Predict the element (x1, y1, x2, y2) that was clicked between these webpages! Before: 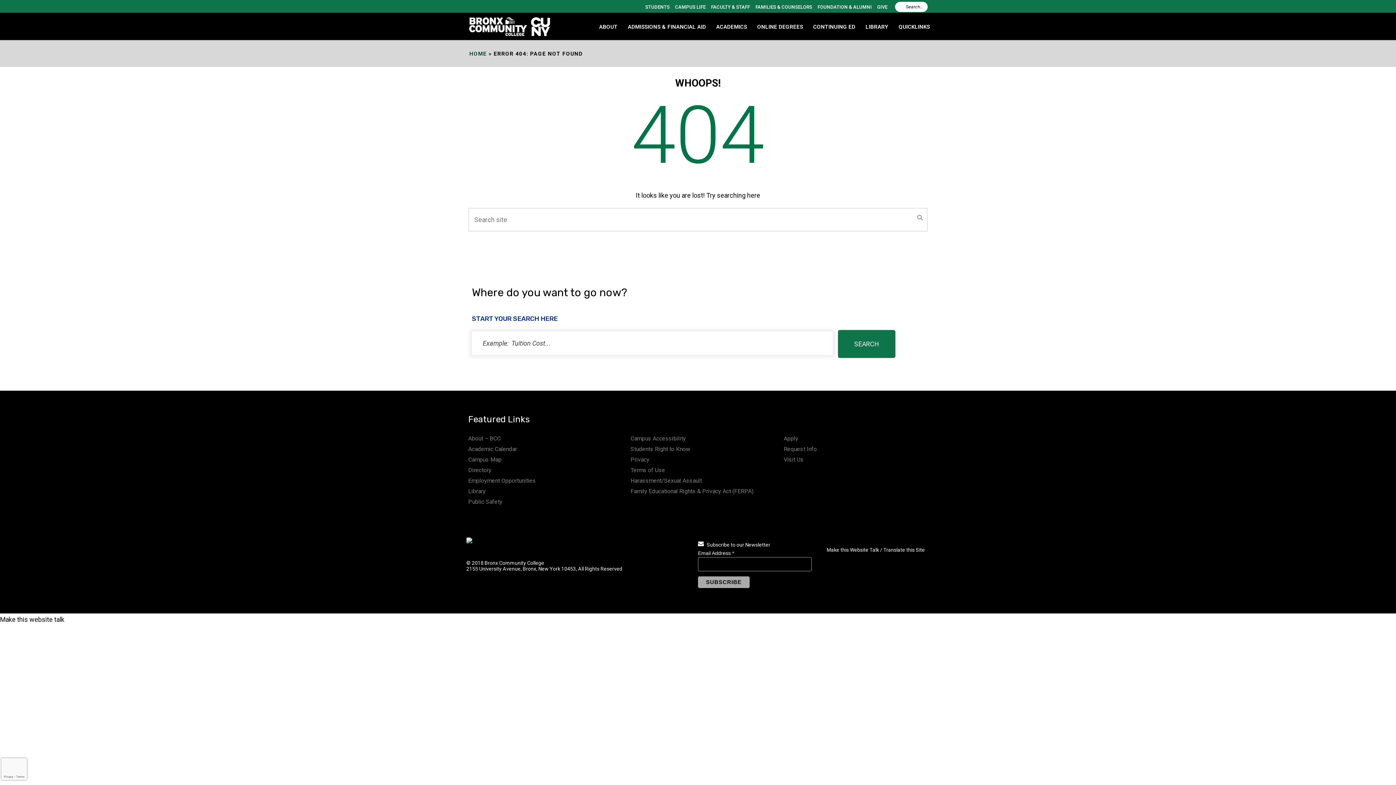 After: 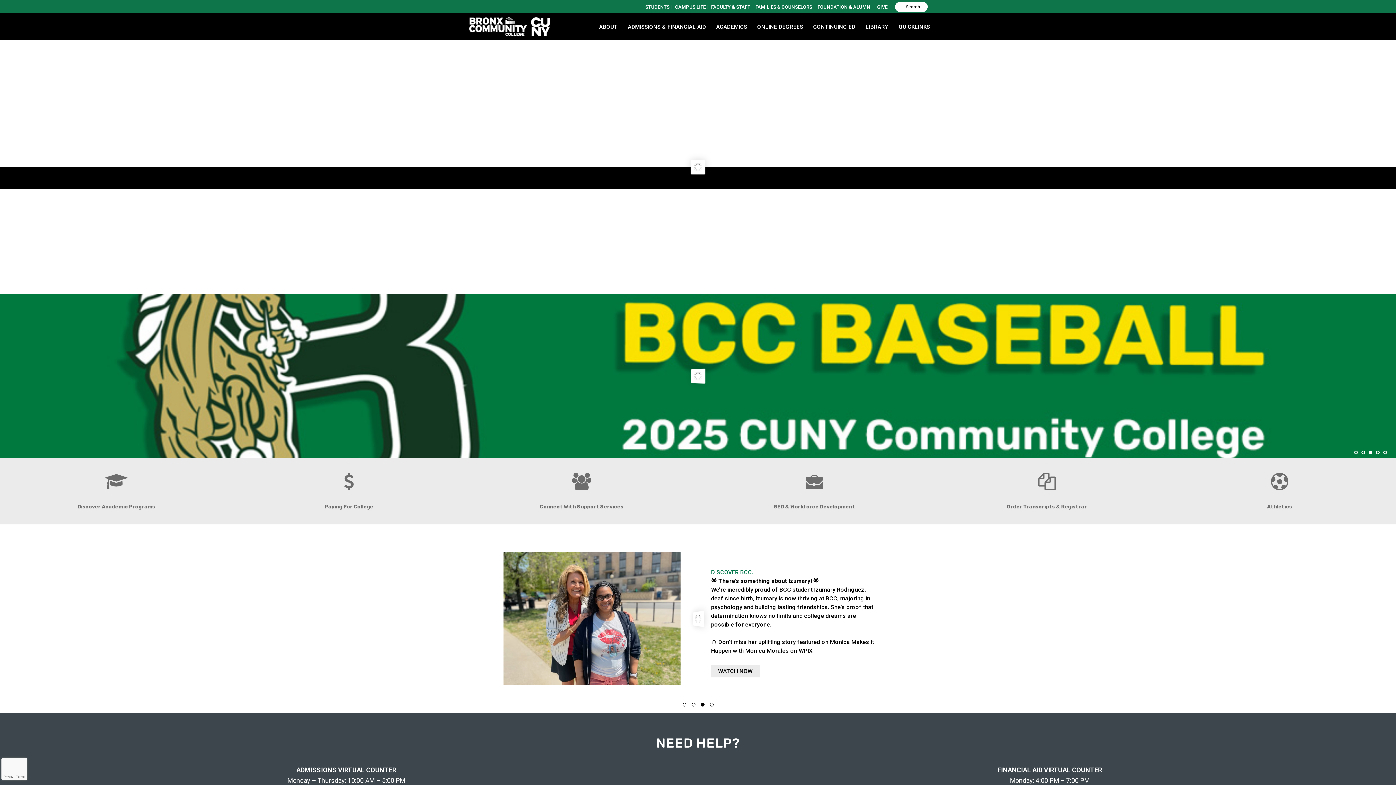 Action: bbox: (466, 539, 532, 545)